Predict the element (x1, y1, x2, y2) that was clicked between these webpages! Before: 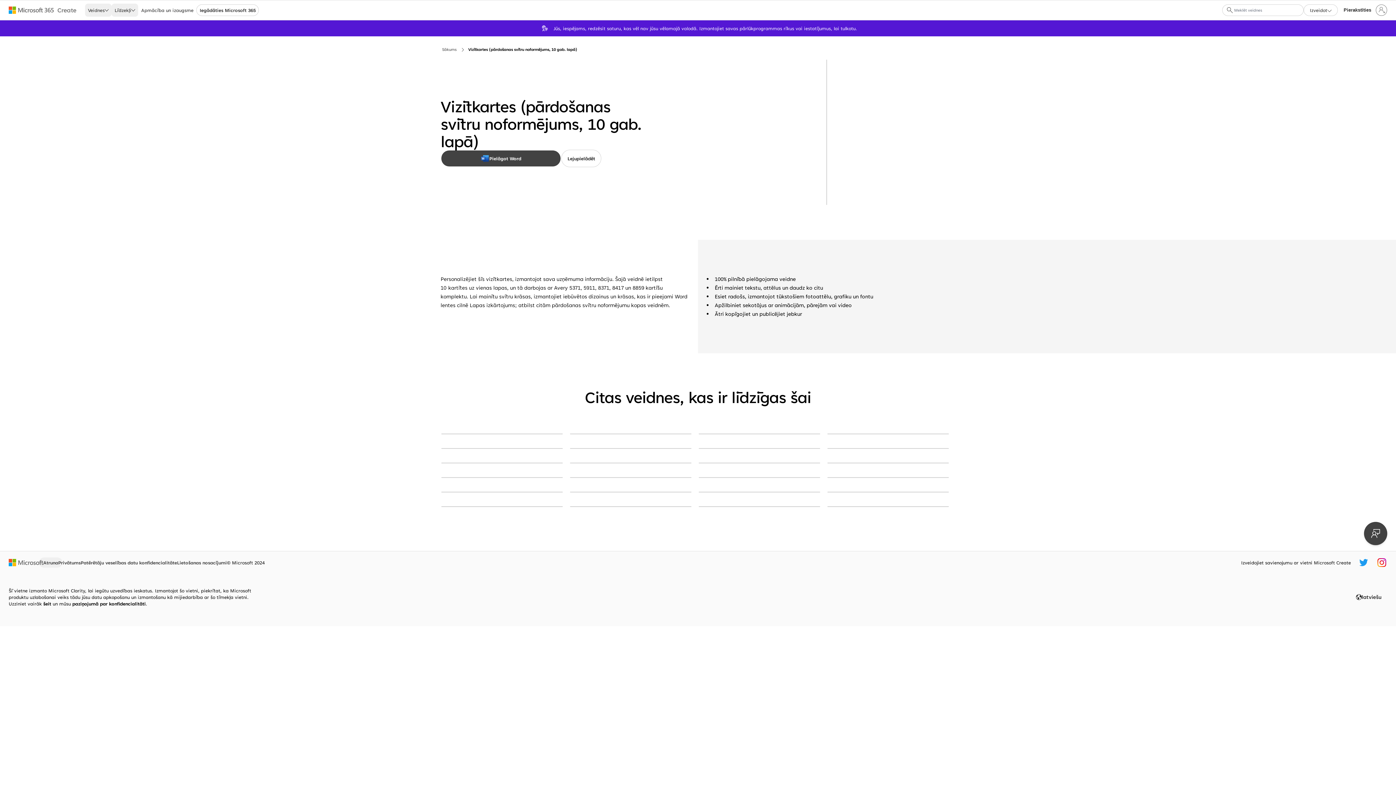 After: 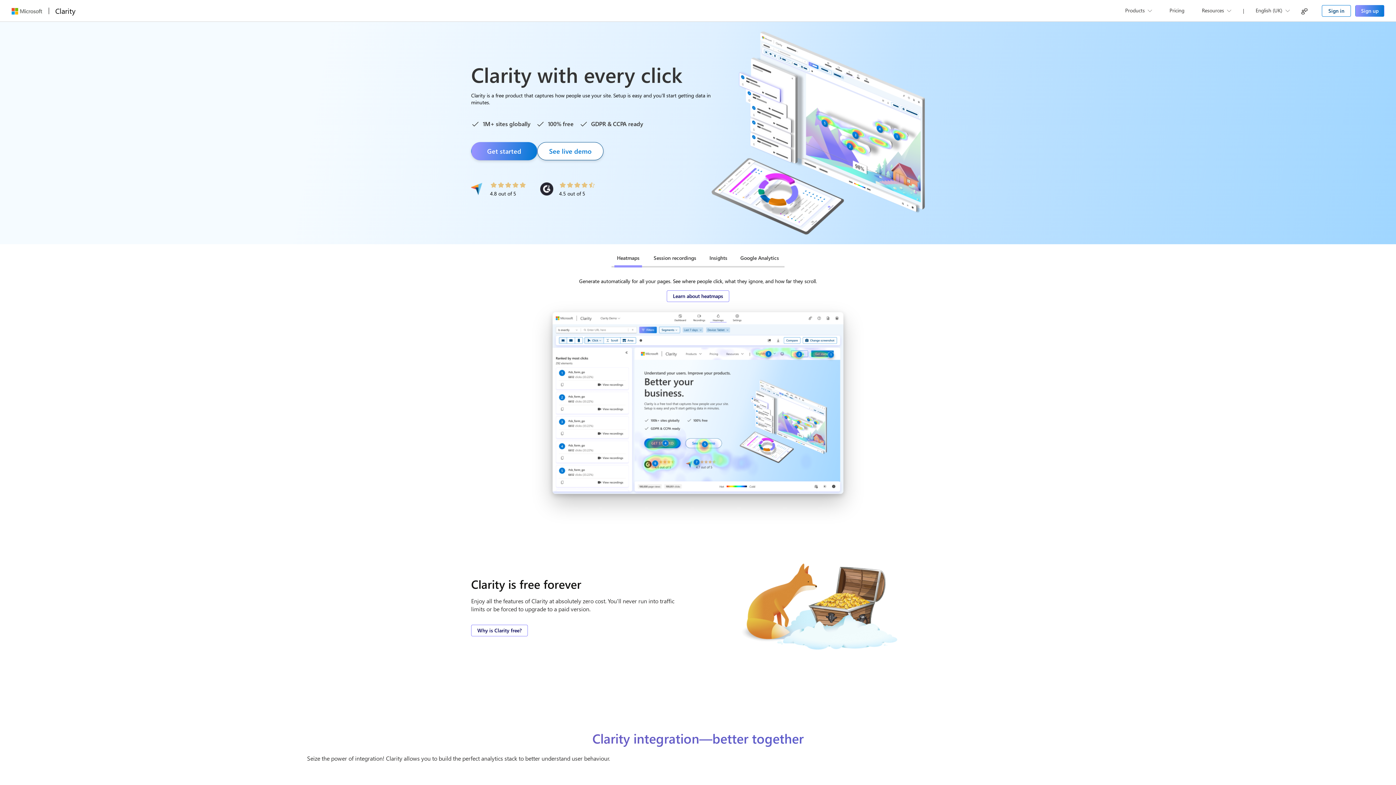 Action: label: šeit bbox: (43, 599, 51, 608)